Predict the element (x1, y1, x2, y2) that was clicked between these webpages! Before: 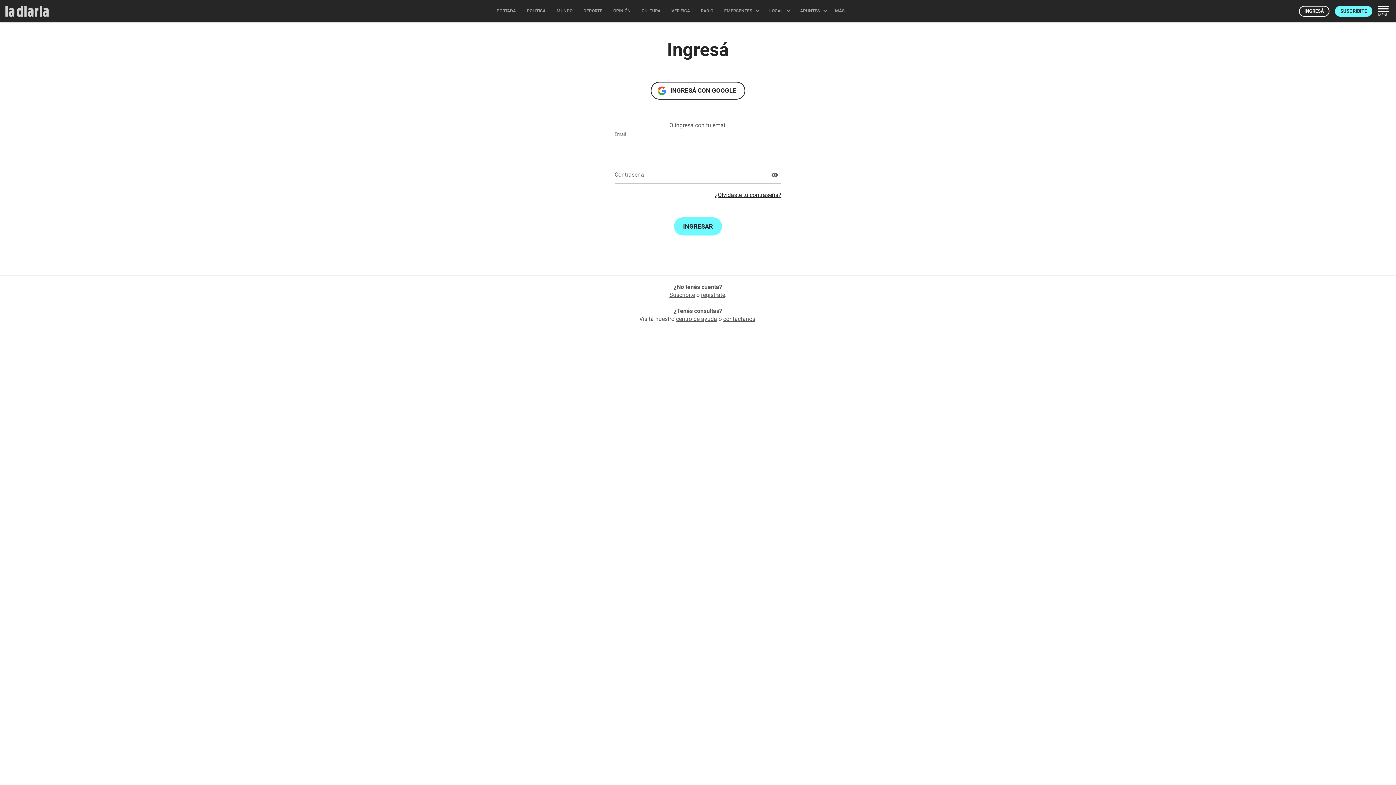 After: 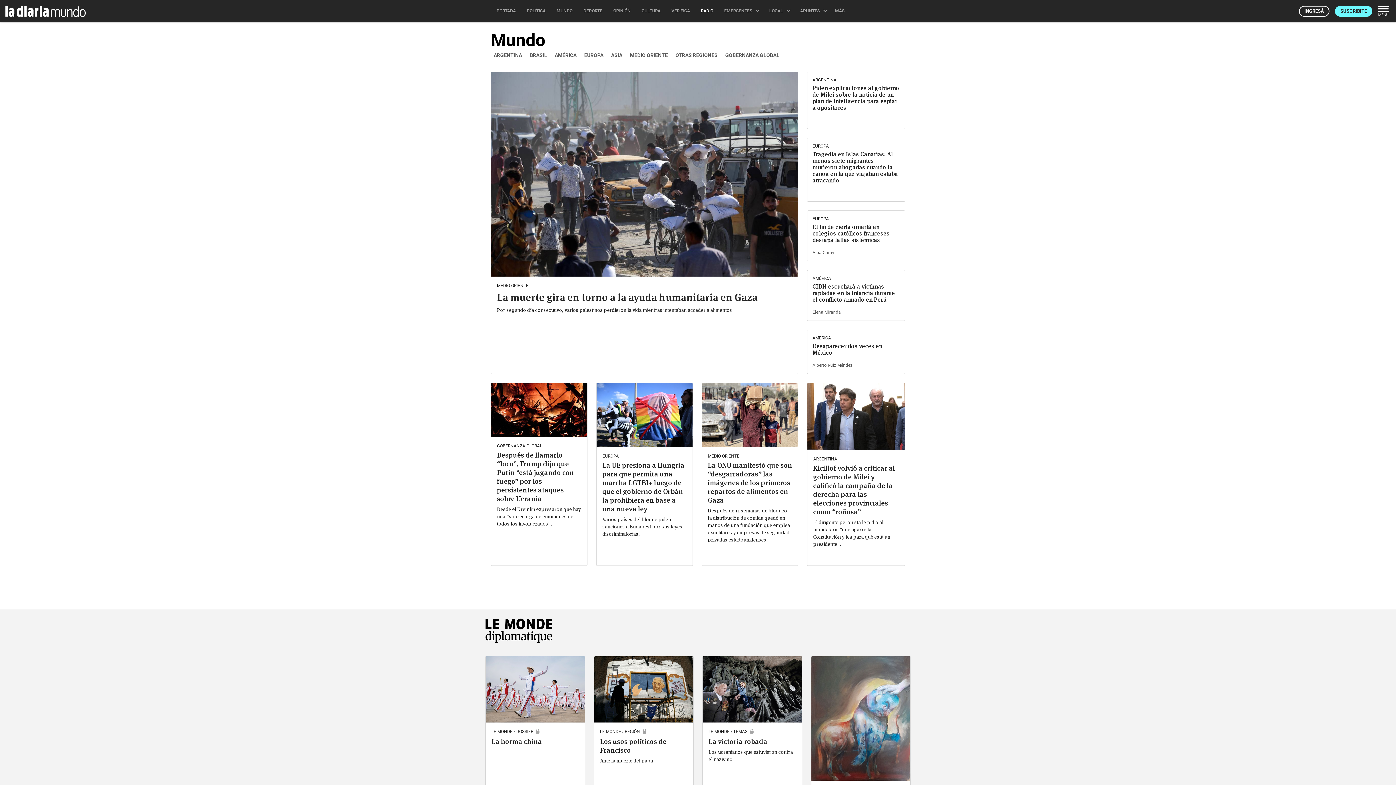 Action: bbox: (551, 0, 578, 21) label: MUNDO